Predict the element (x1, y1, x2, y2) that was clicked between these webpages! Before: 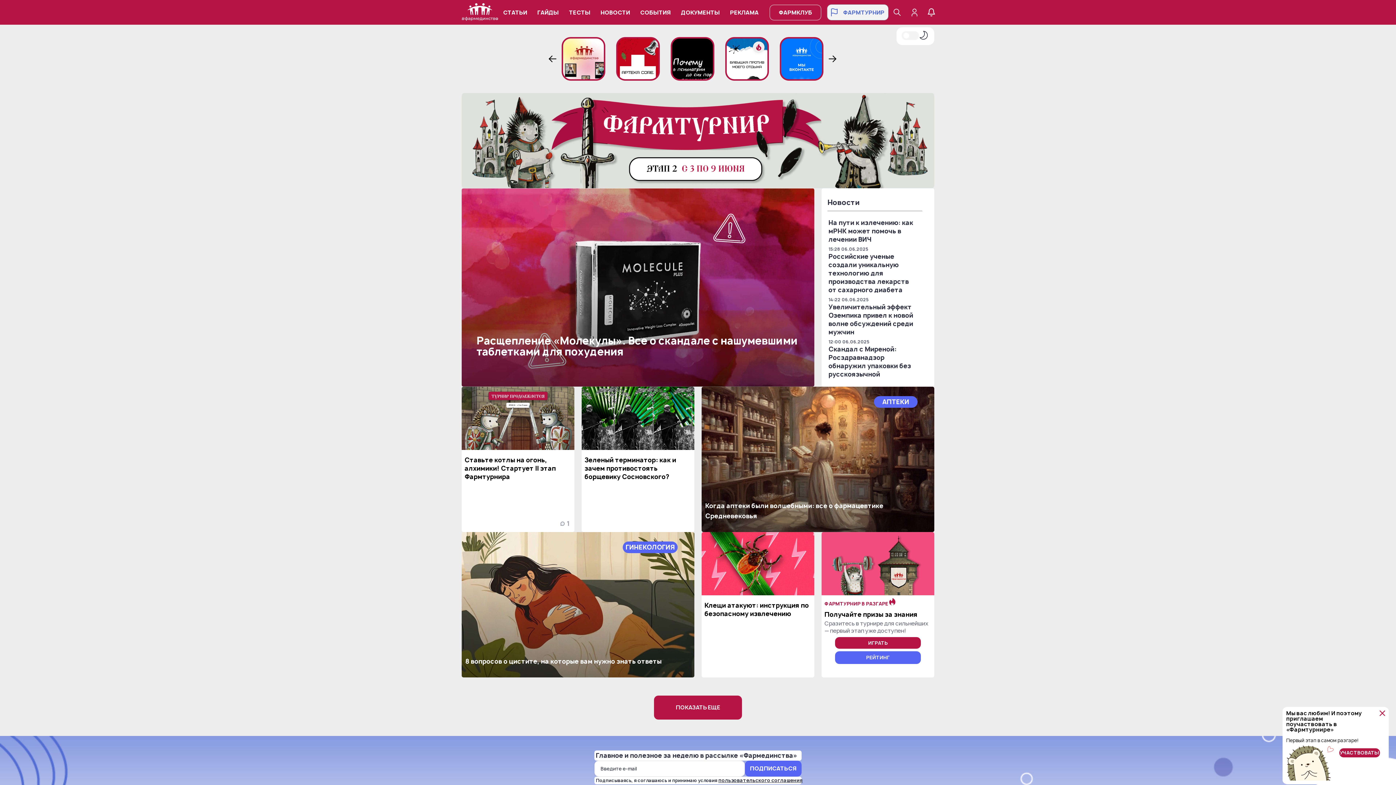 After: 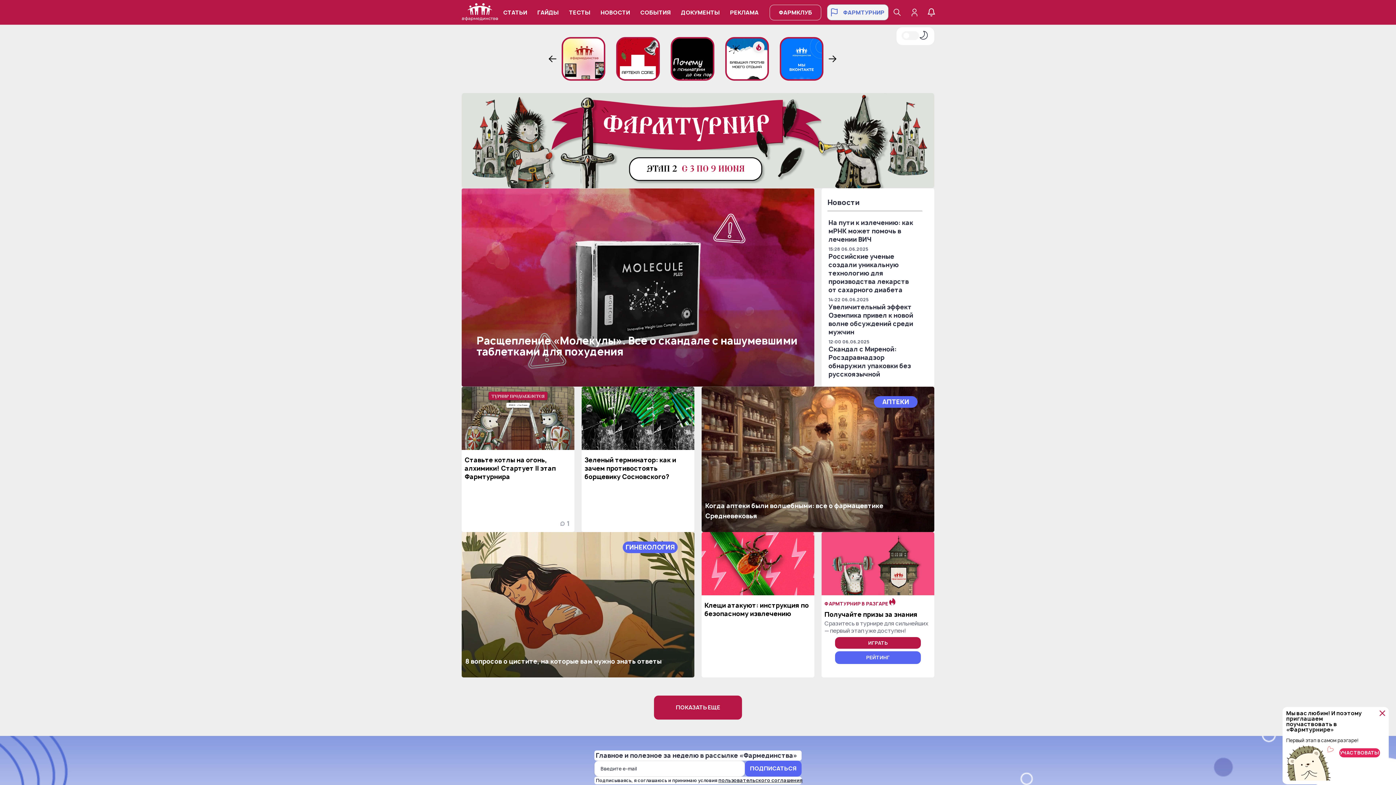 Action: bbox: (1339, 746, 1376, 756) label: УЧАСТВОВАТЬ!